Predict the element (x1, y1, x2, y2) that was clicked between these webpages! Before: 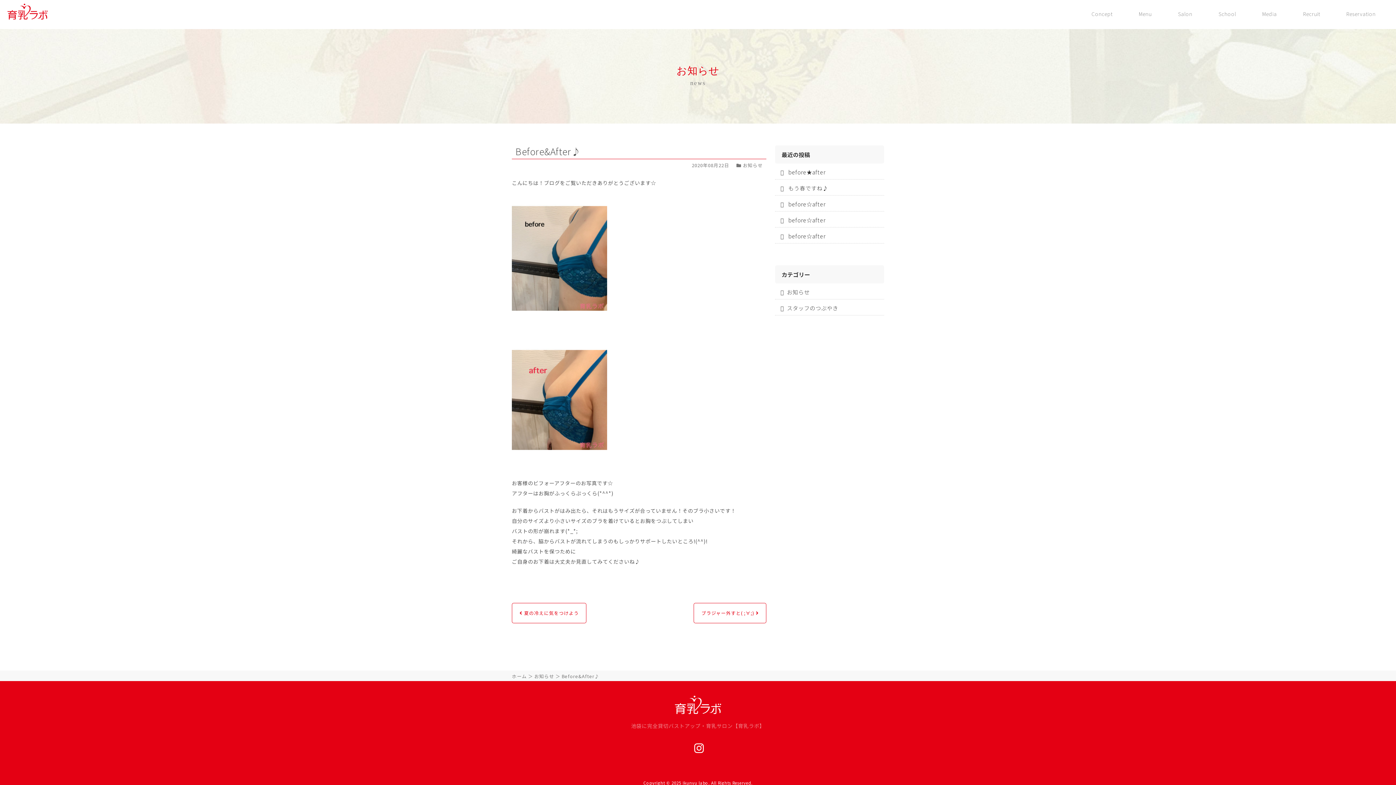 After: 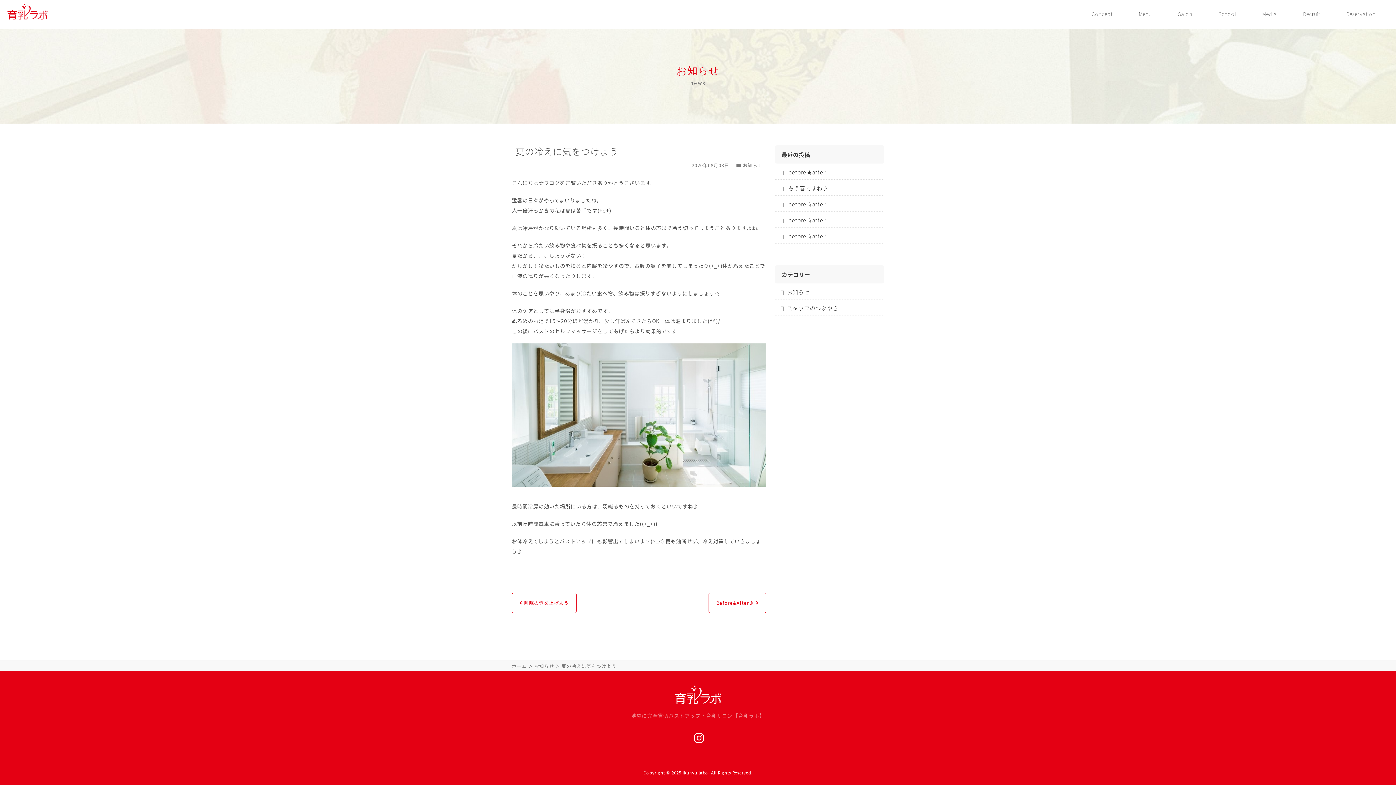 Action: bbox: (512, 603, 586, 623) label: 夏の冷えに気をつけよう